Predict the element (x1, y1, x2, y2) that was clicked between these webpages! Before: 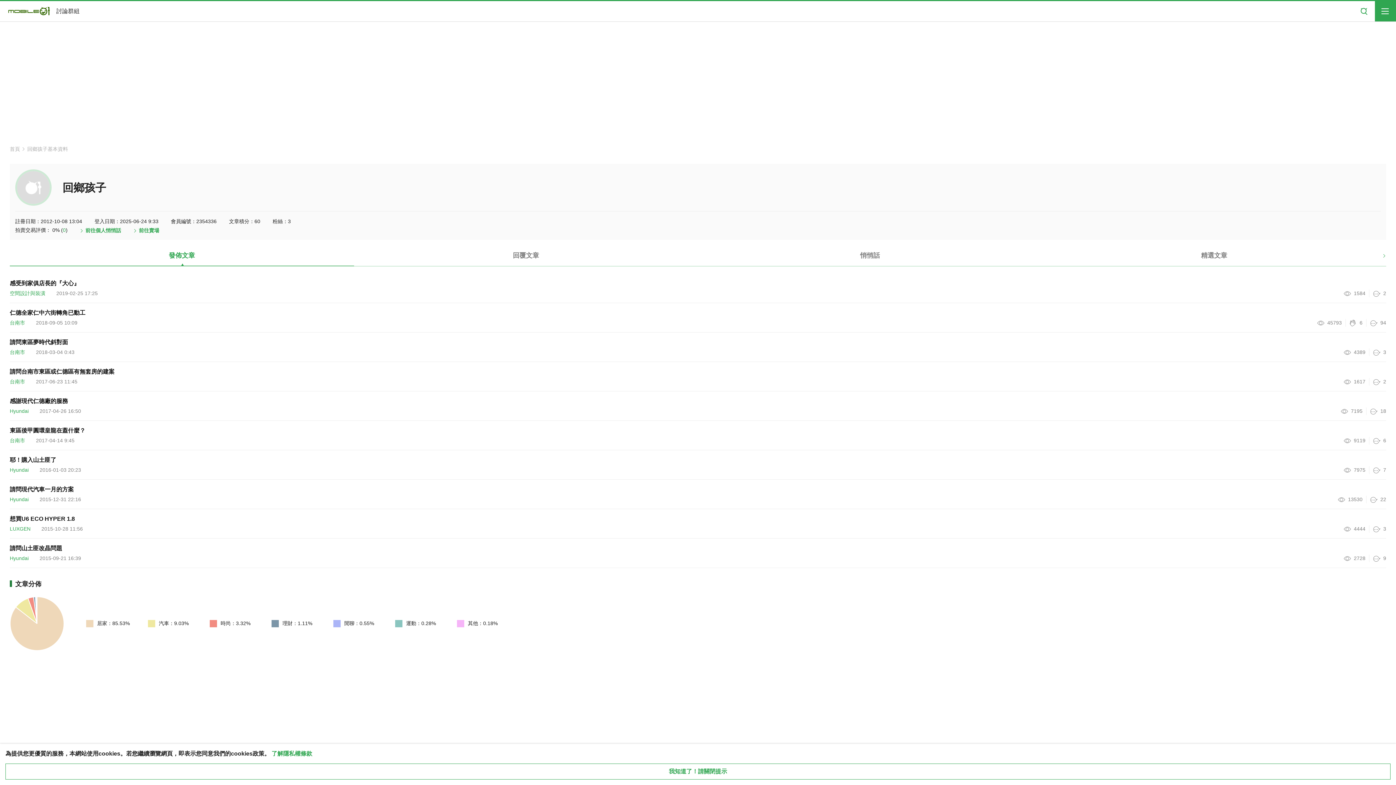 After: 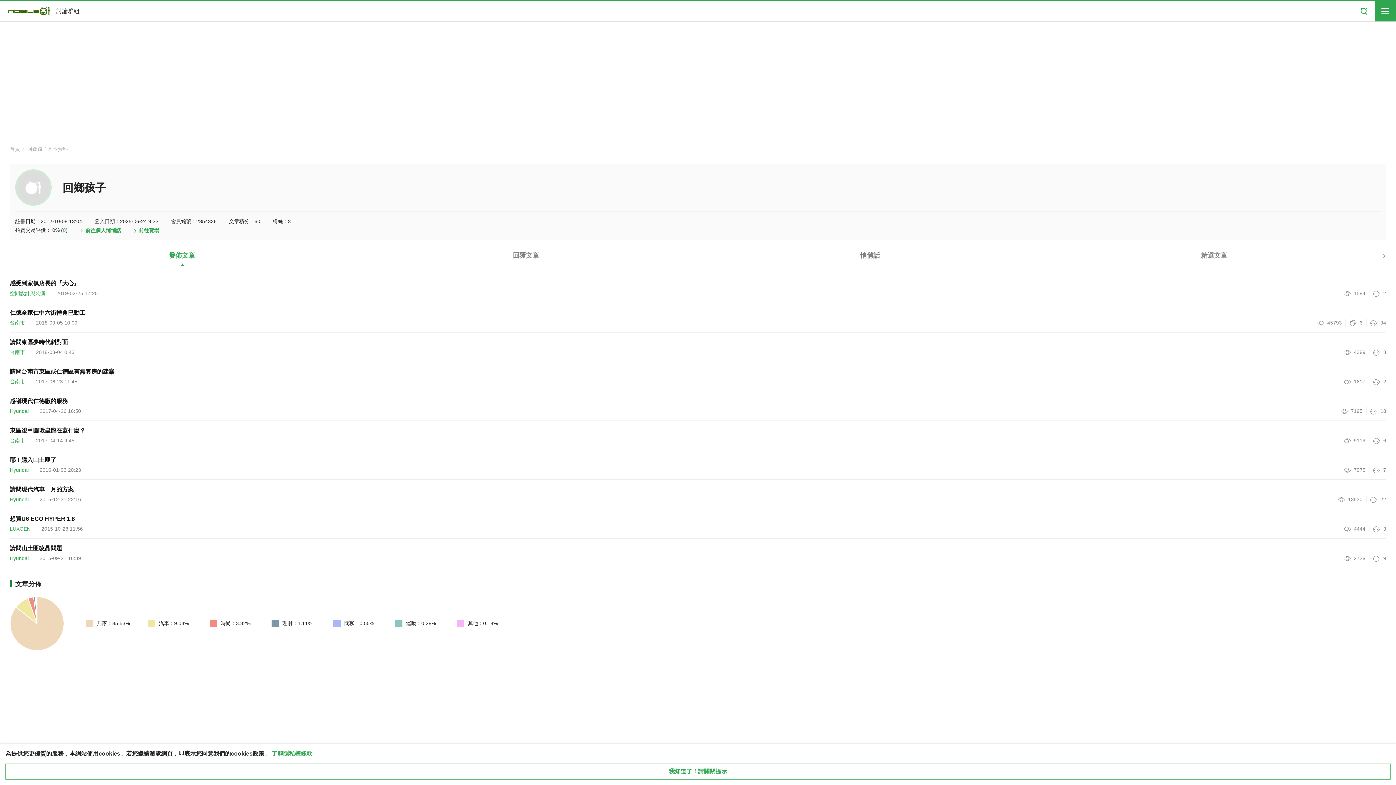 Action: label: 東區後甲圓環皇龍在蓋什麼？ bbox: (9, 427, 85, 433)